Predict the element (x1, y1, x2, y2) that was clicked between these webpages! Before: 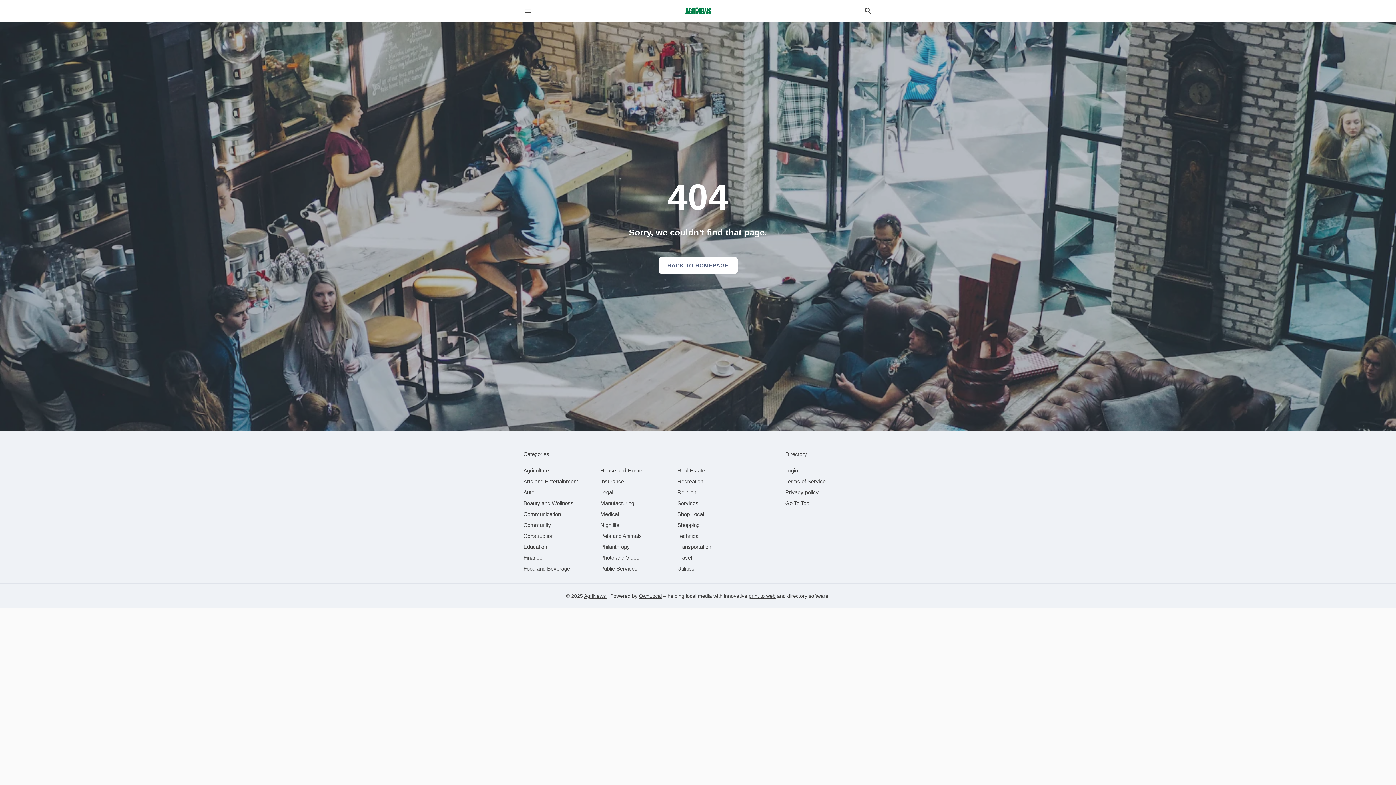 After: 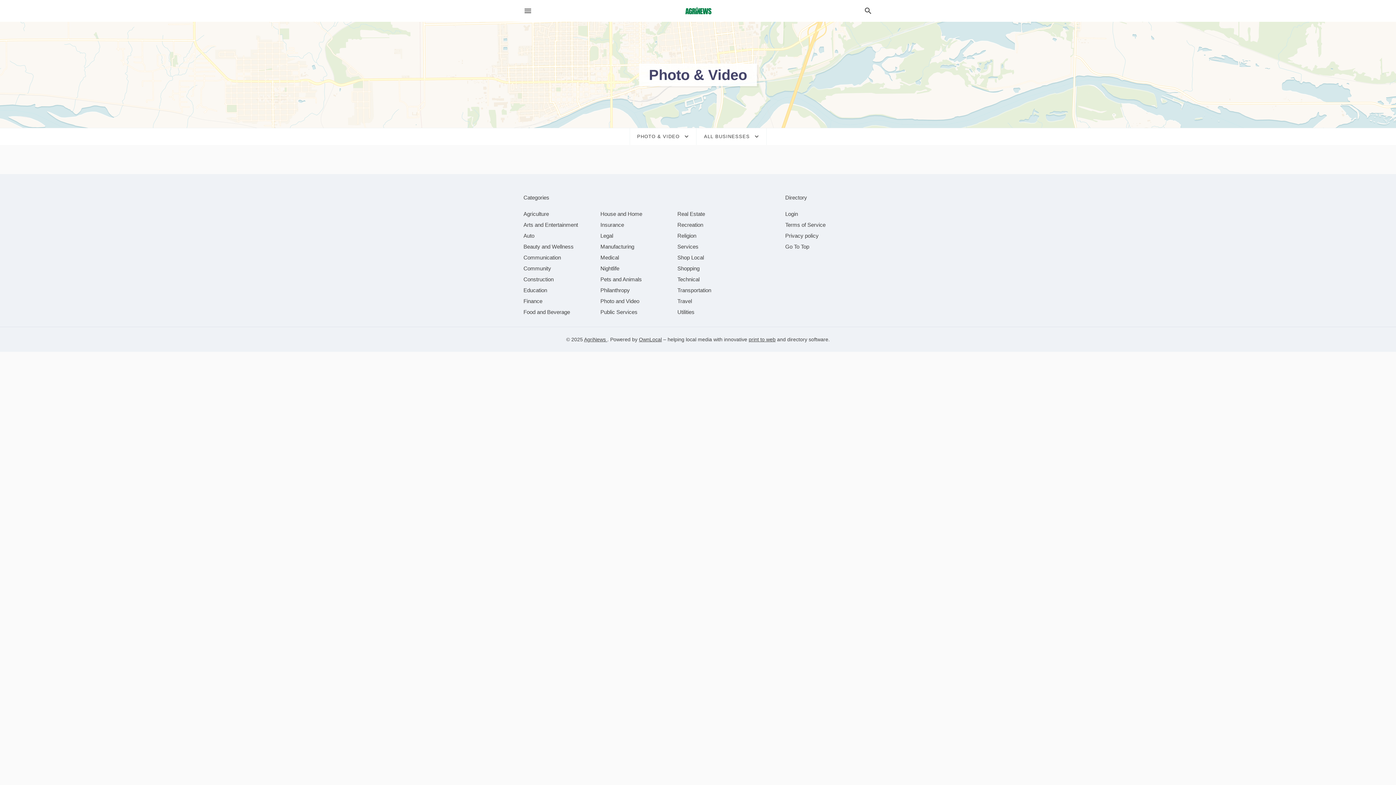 Action: bbox: (600, 554, 639, 561) label: category Photo and Video